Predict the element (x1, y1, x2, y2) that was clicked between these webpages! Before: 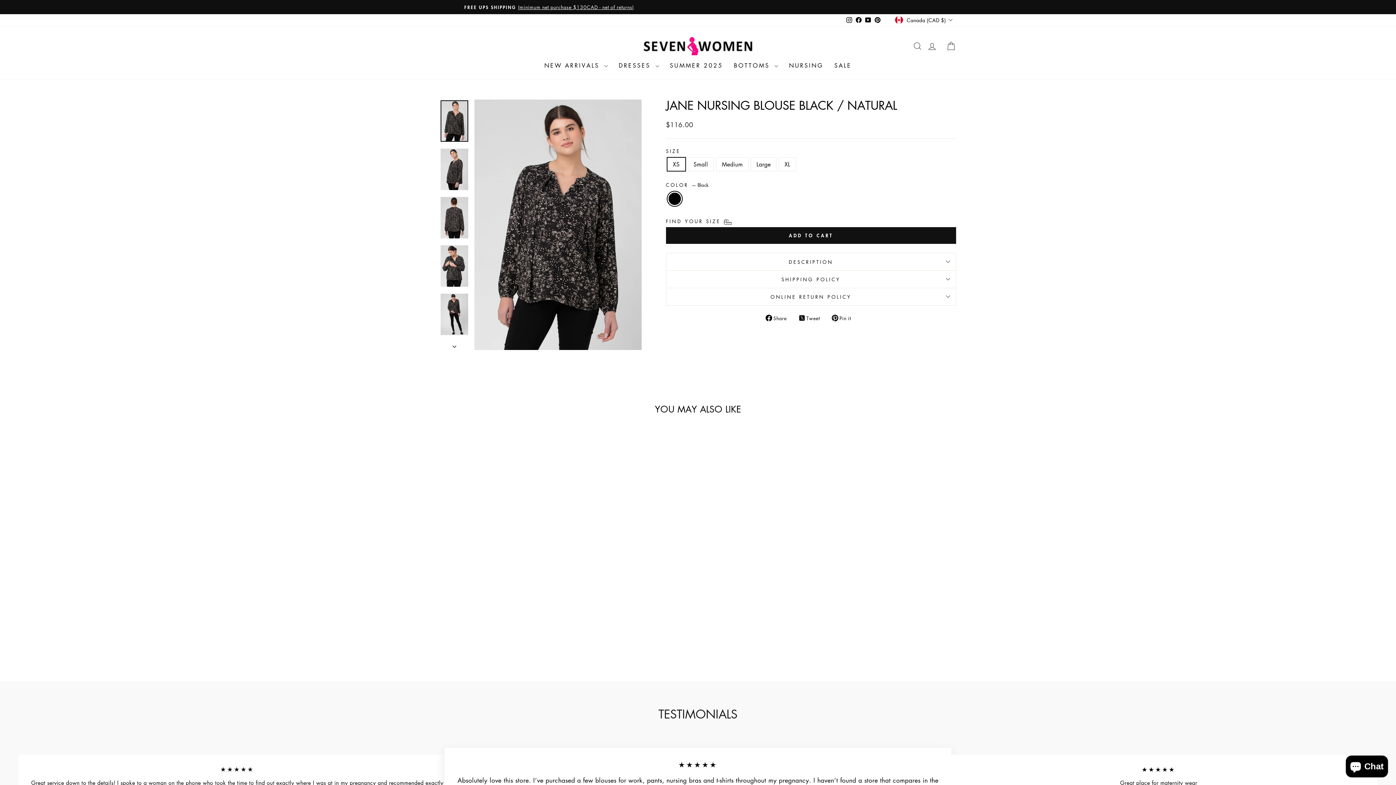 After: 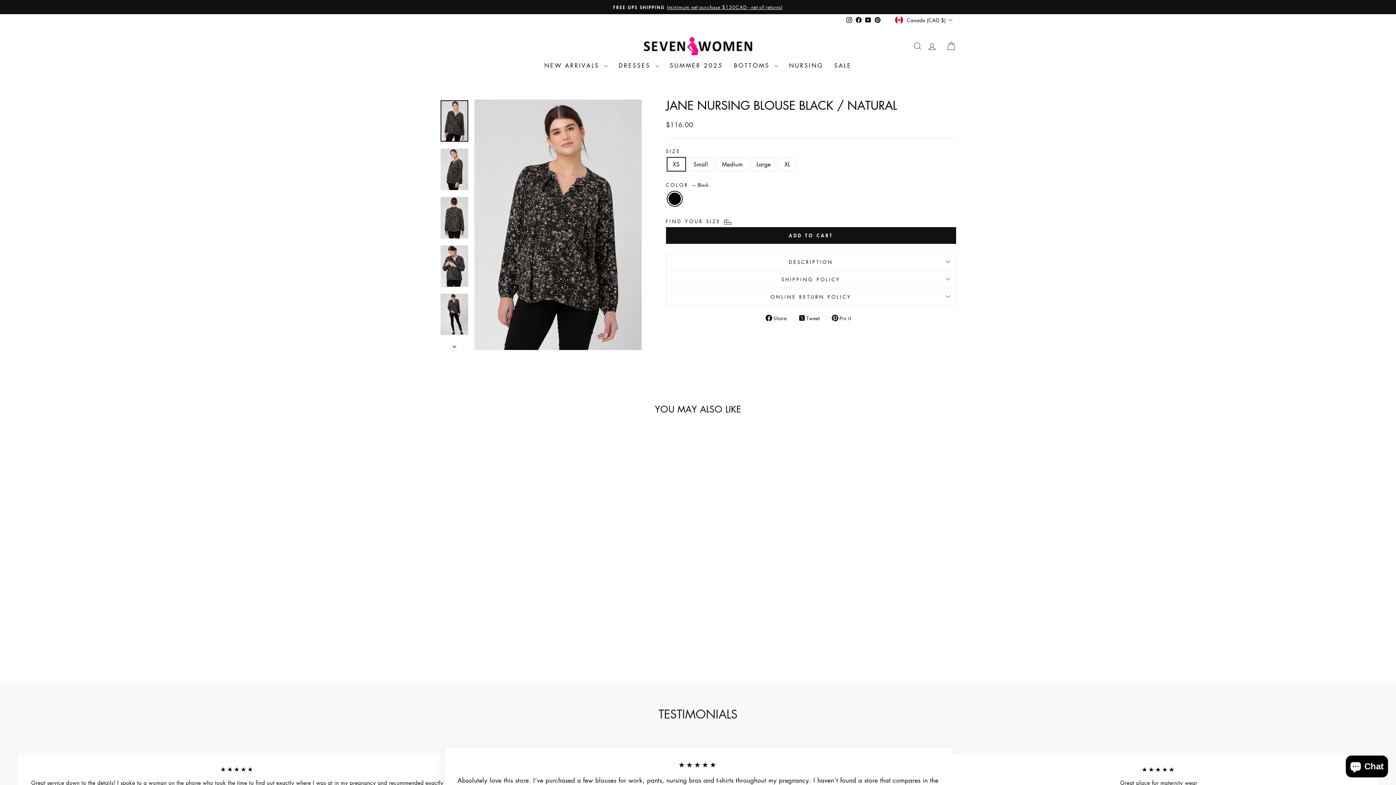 Action: label: Share
Share on Facebook bbox: (765, 314, 792, 321)